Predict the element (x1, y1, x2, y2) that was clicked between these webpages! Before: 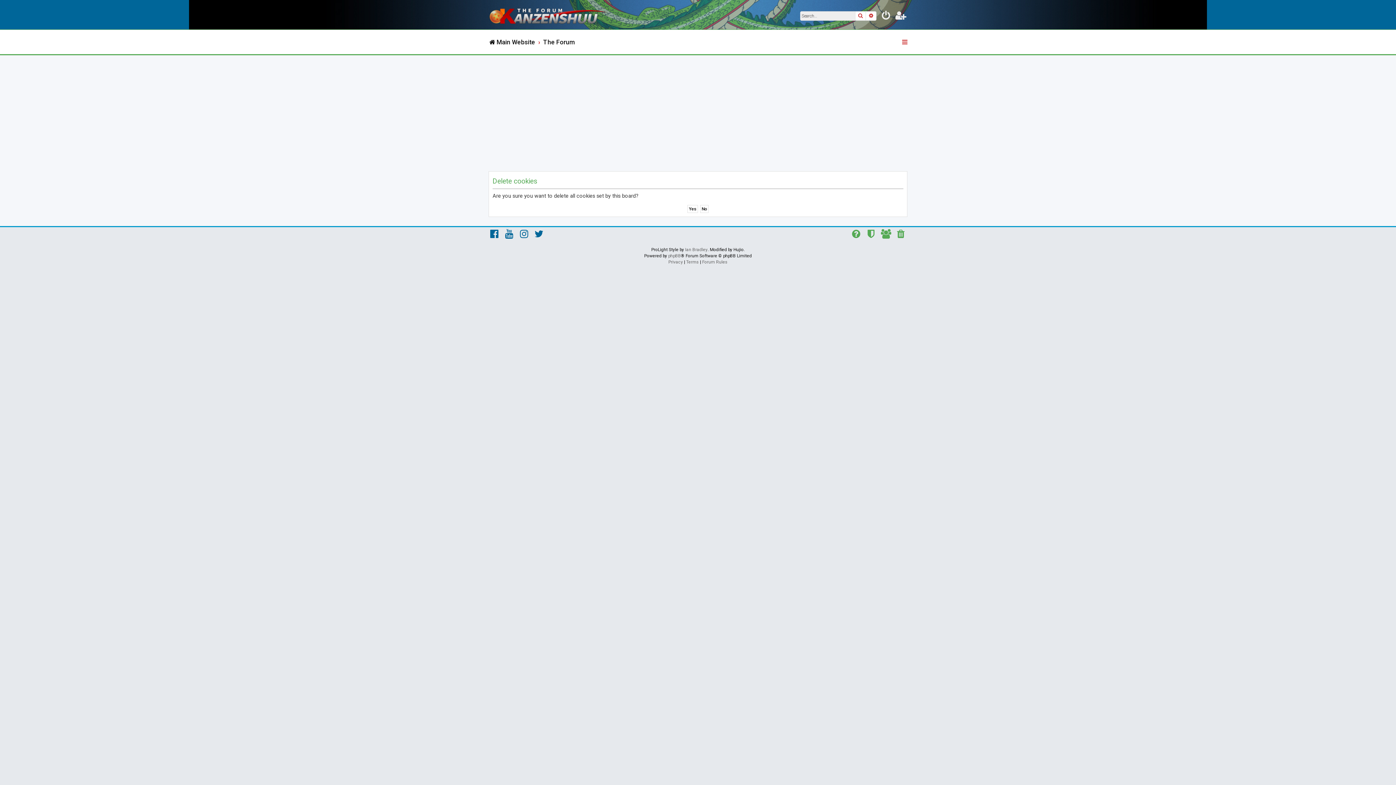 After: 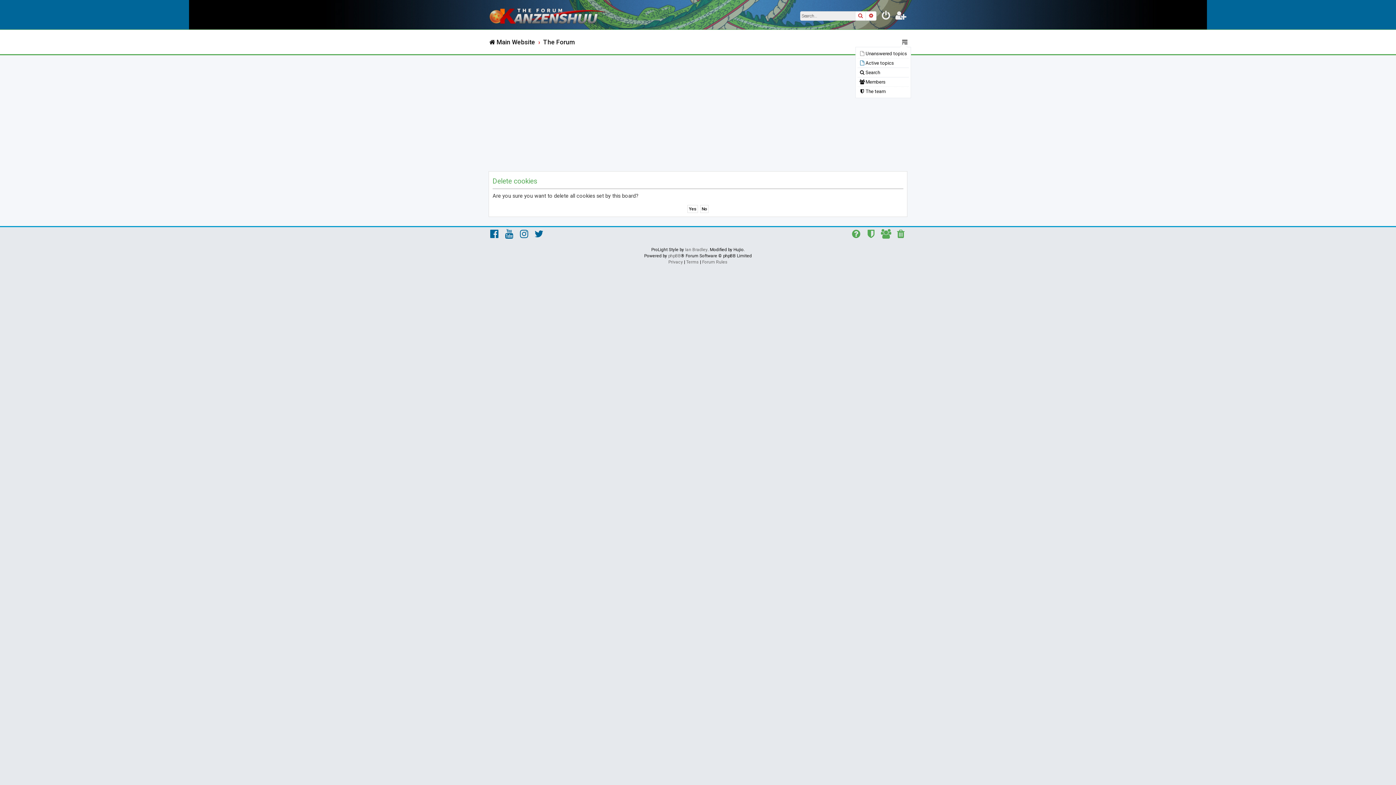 Action: bbox: (901, 35, 909, 49)